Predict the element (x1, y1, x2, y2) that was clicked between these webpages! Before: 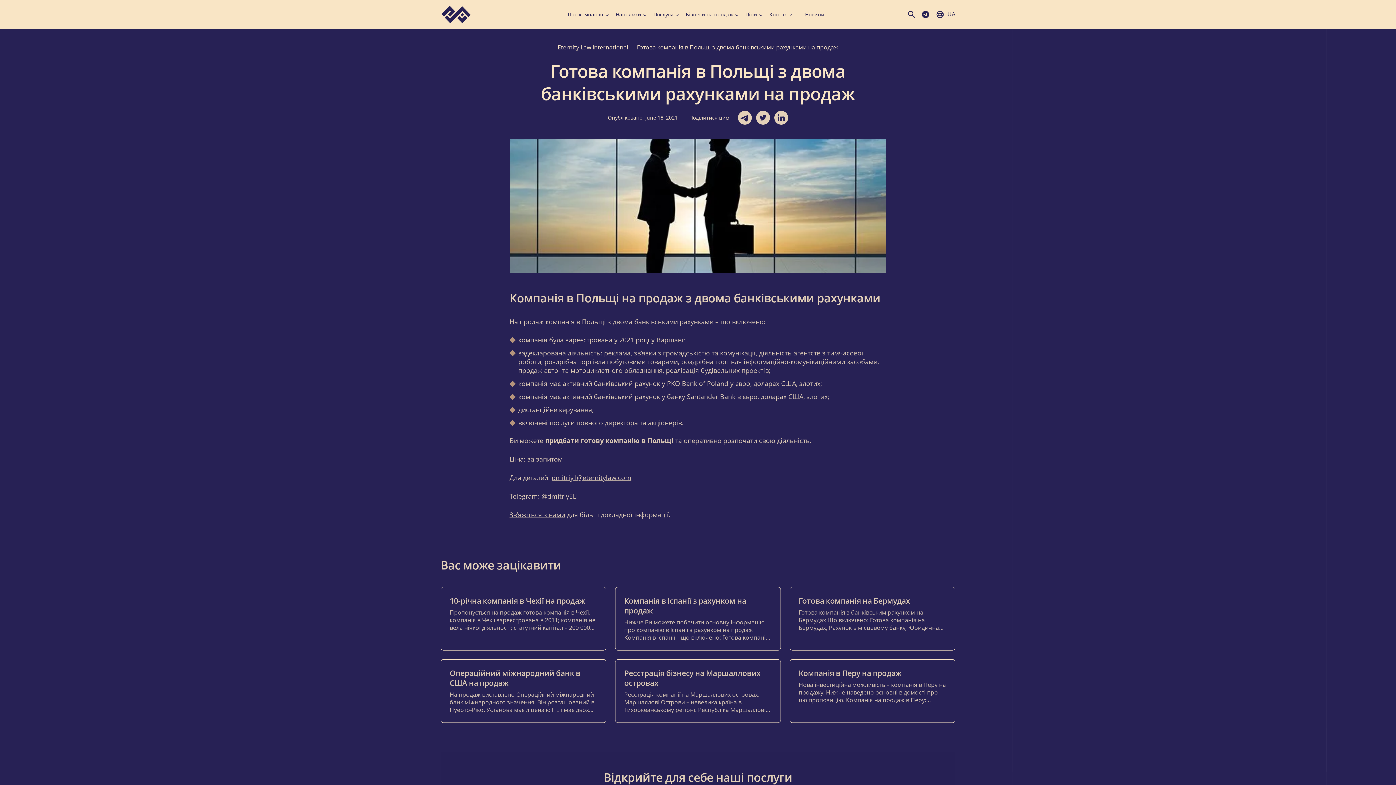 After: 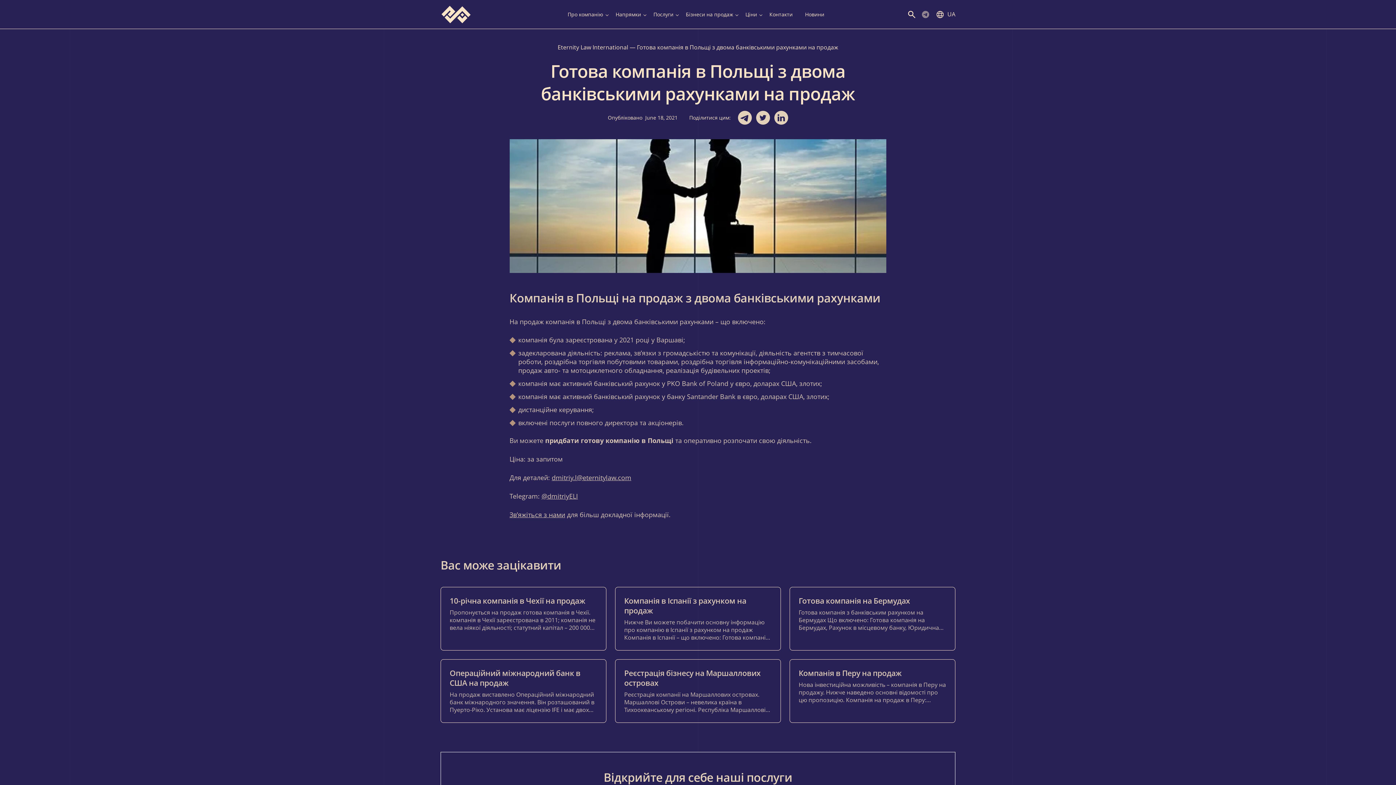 Action: bbox: (921, 10, 930, 18)